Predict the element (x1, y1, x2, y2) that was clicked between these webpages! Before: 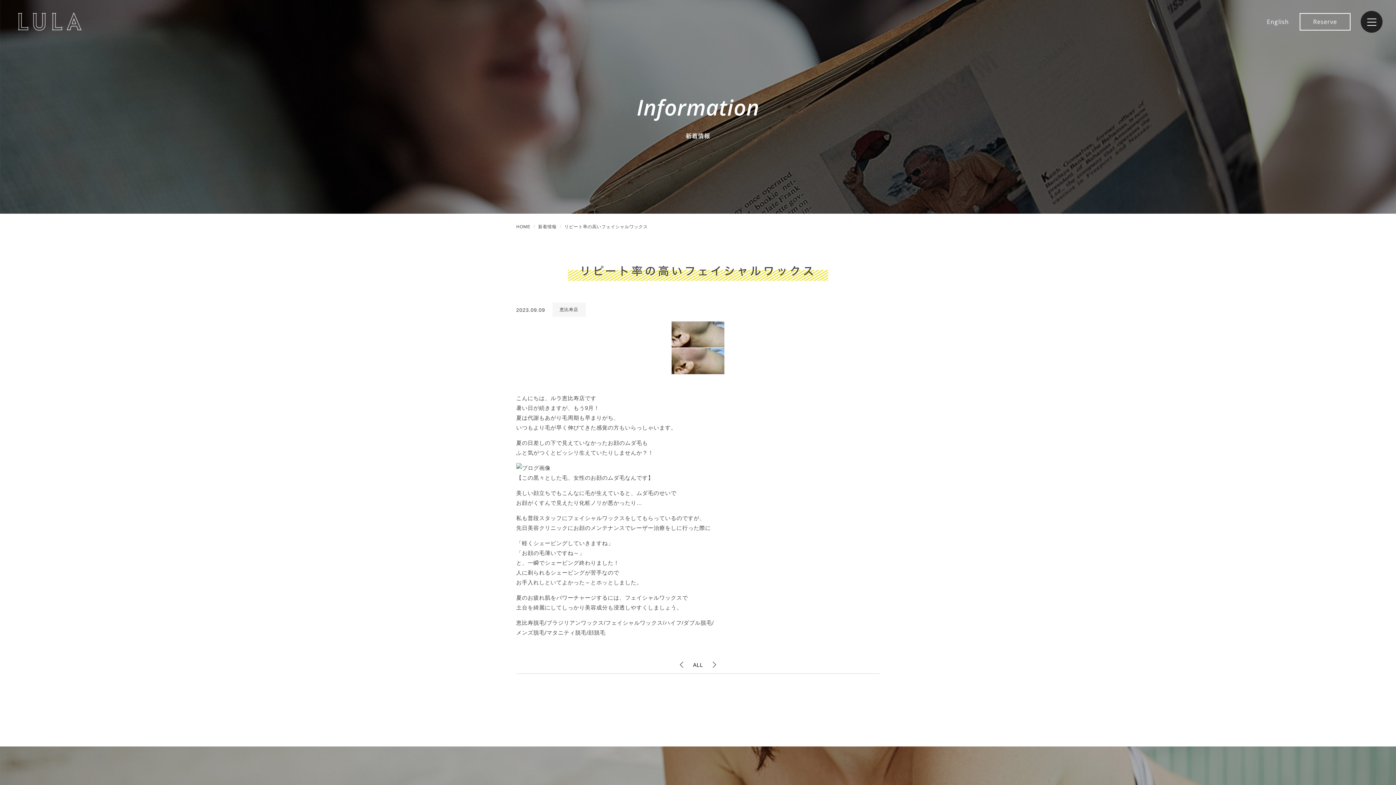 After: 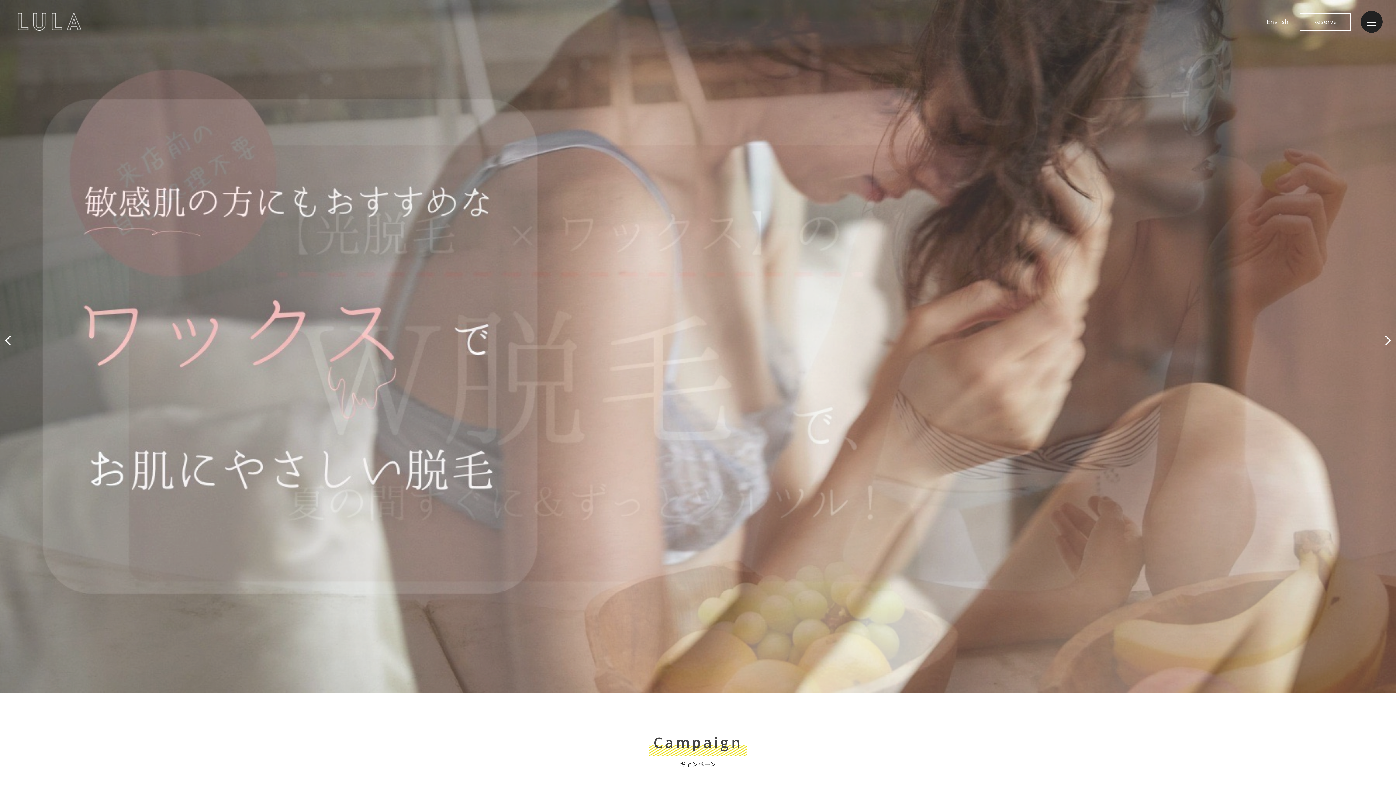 Action: bbox: (18, 12, 81, 30)